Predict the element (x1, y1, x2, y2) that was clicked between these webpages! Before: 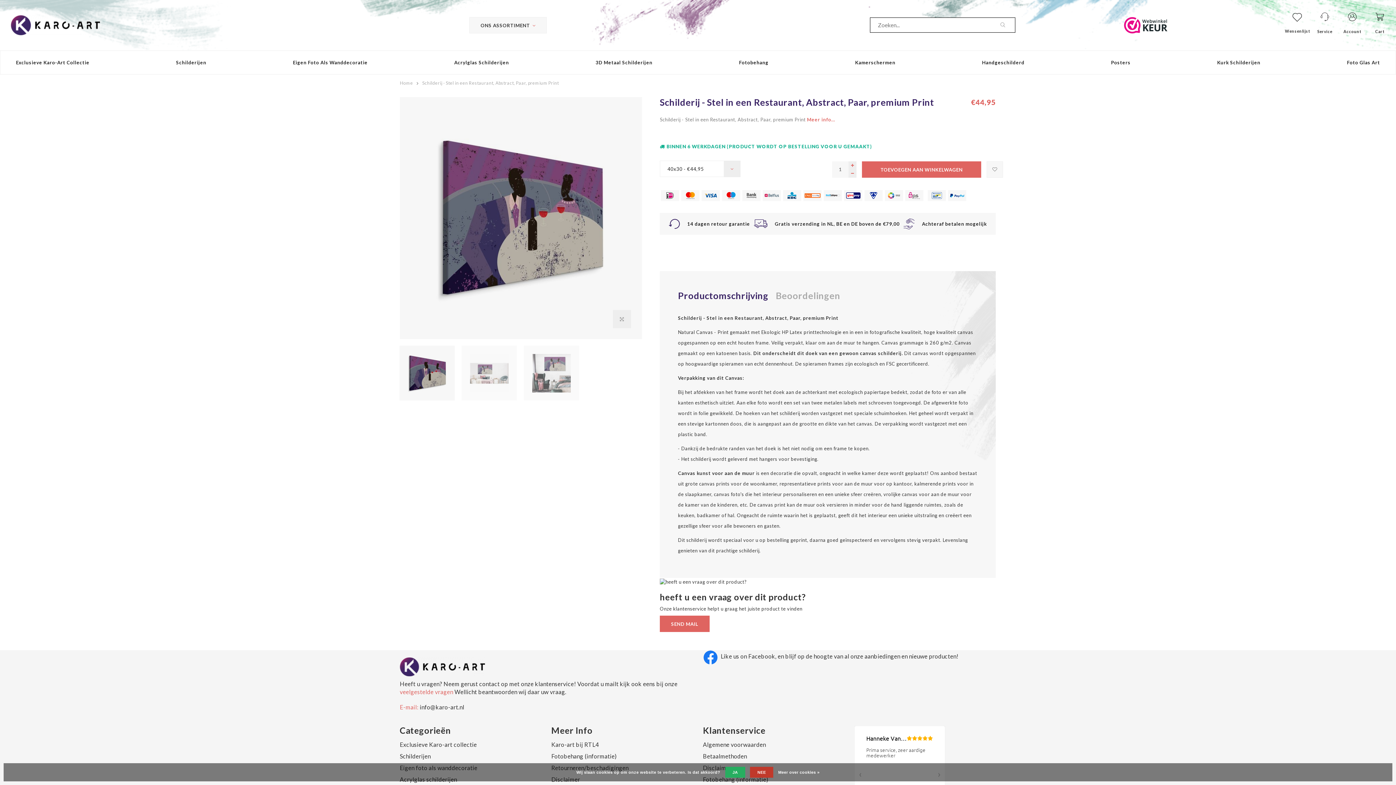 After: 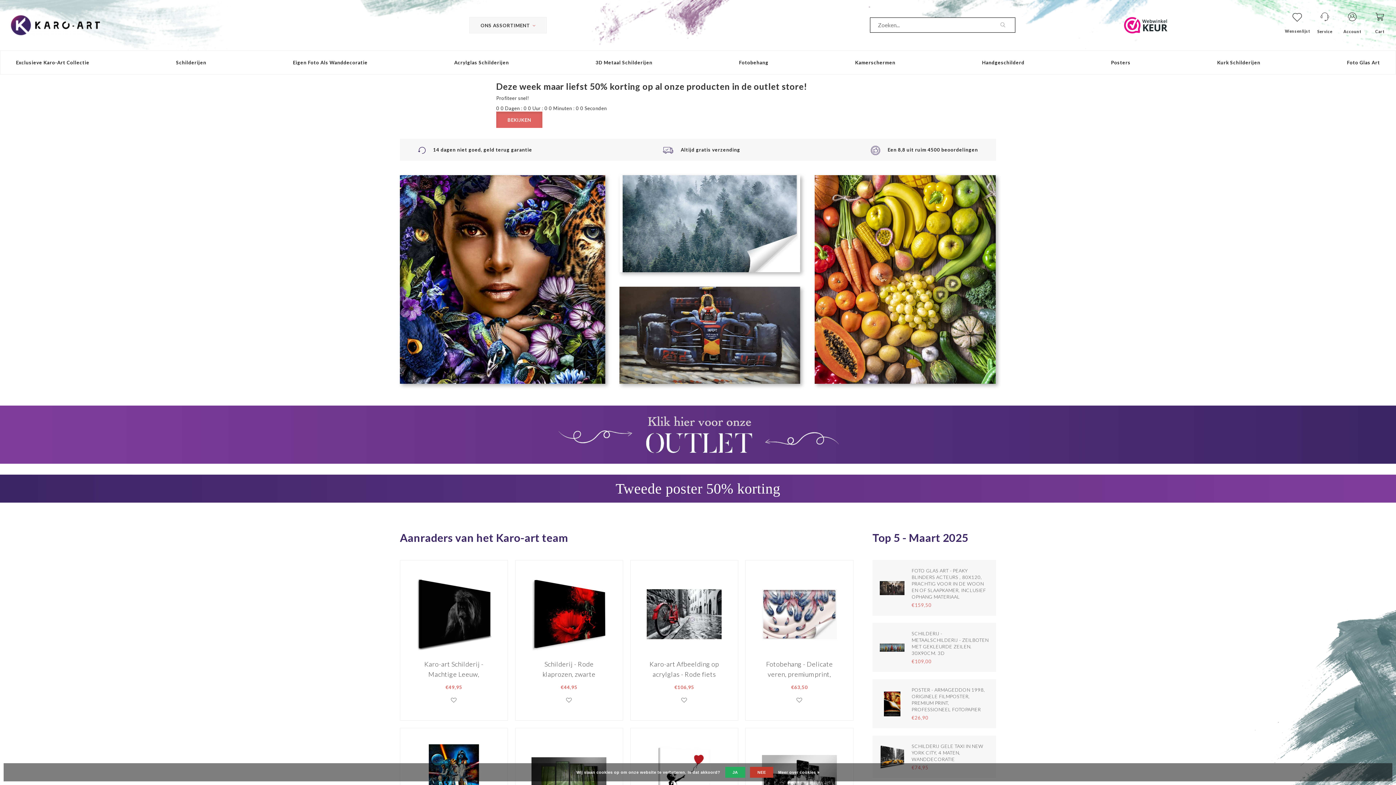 Action: label: Home bbox: (400, 80, 413, 85)